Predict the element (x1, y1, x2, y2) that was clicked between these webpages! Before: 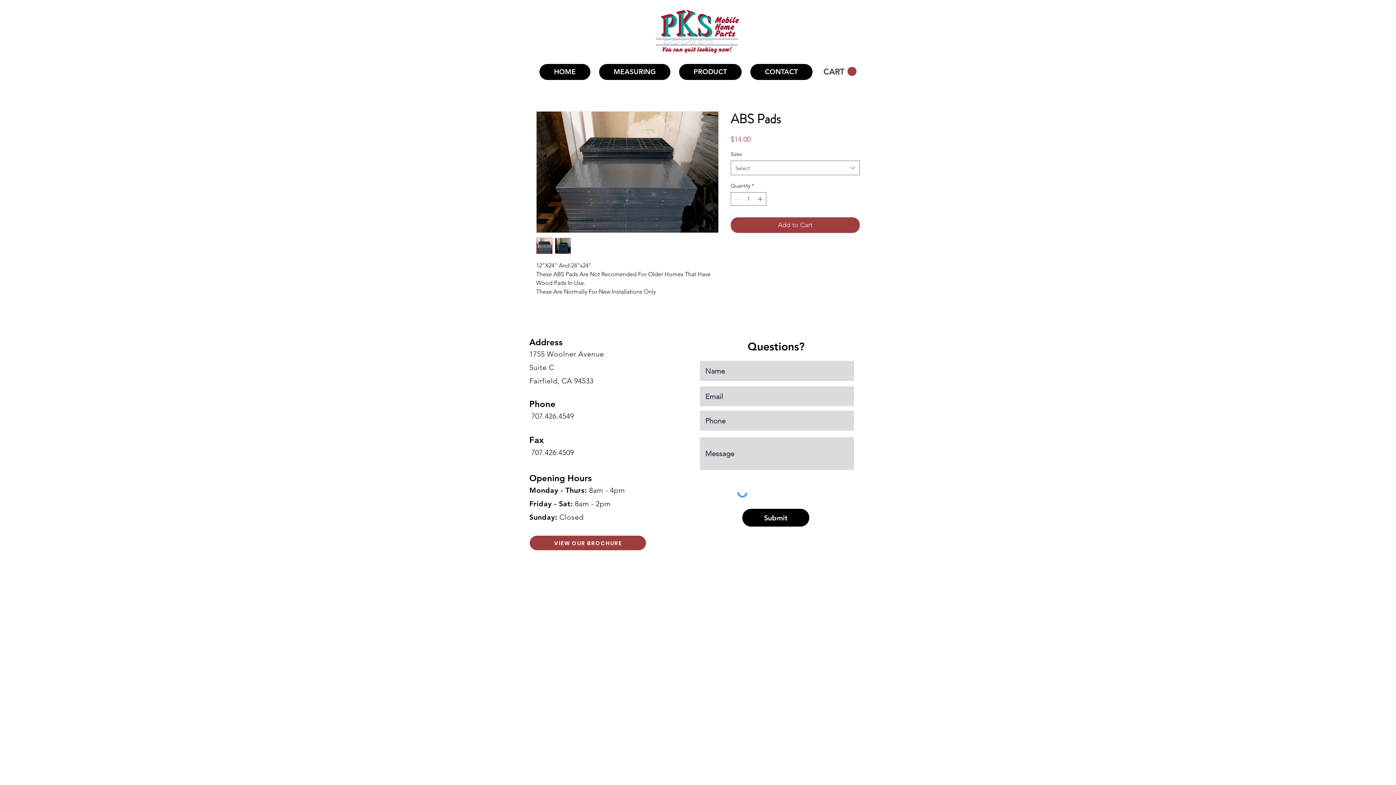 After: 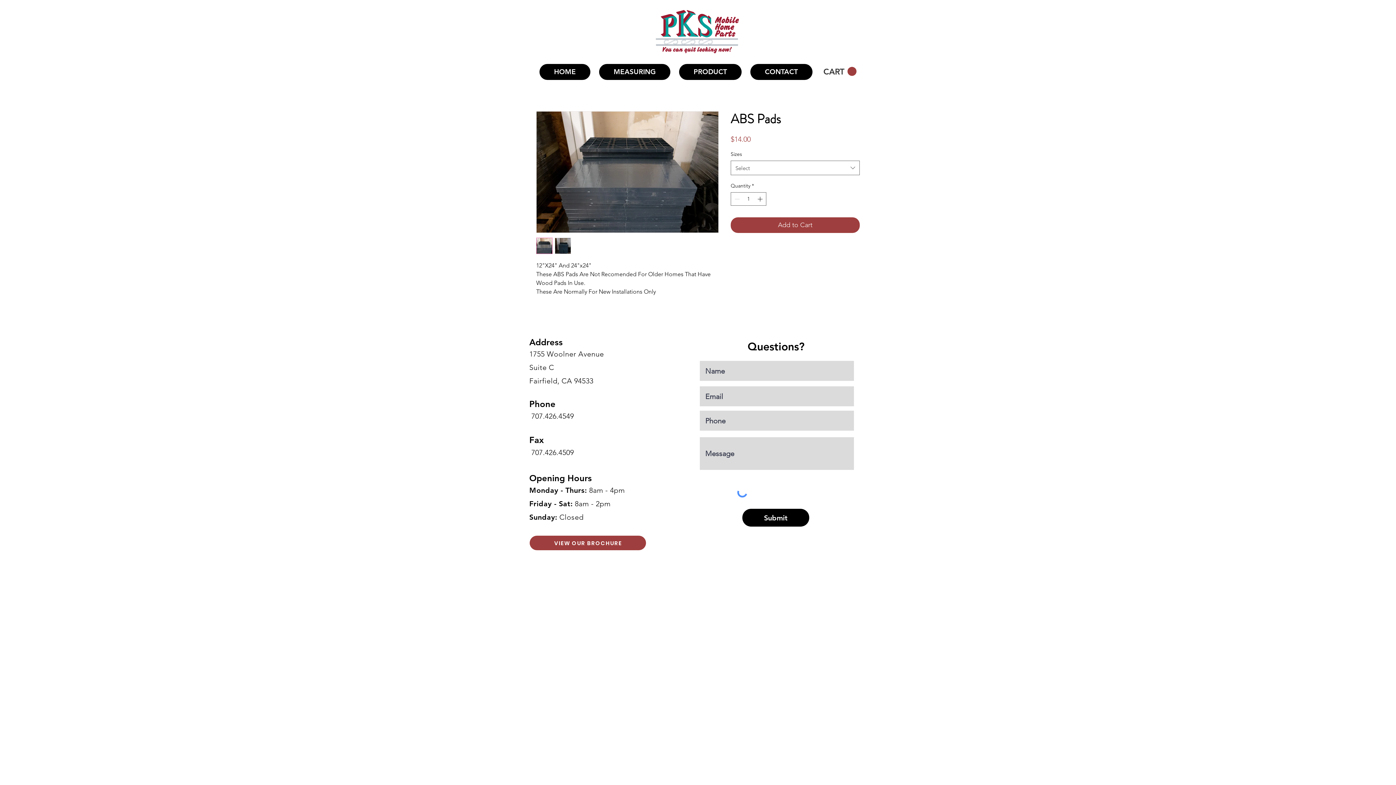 Action: bbox: (536, 111, 718, 233)